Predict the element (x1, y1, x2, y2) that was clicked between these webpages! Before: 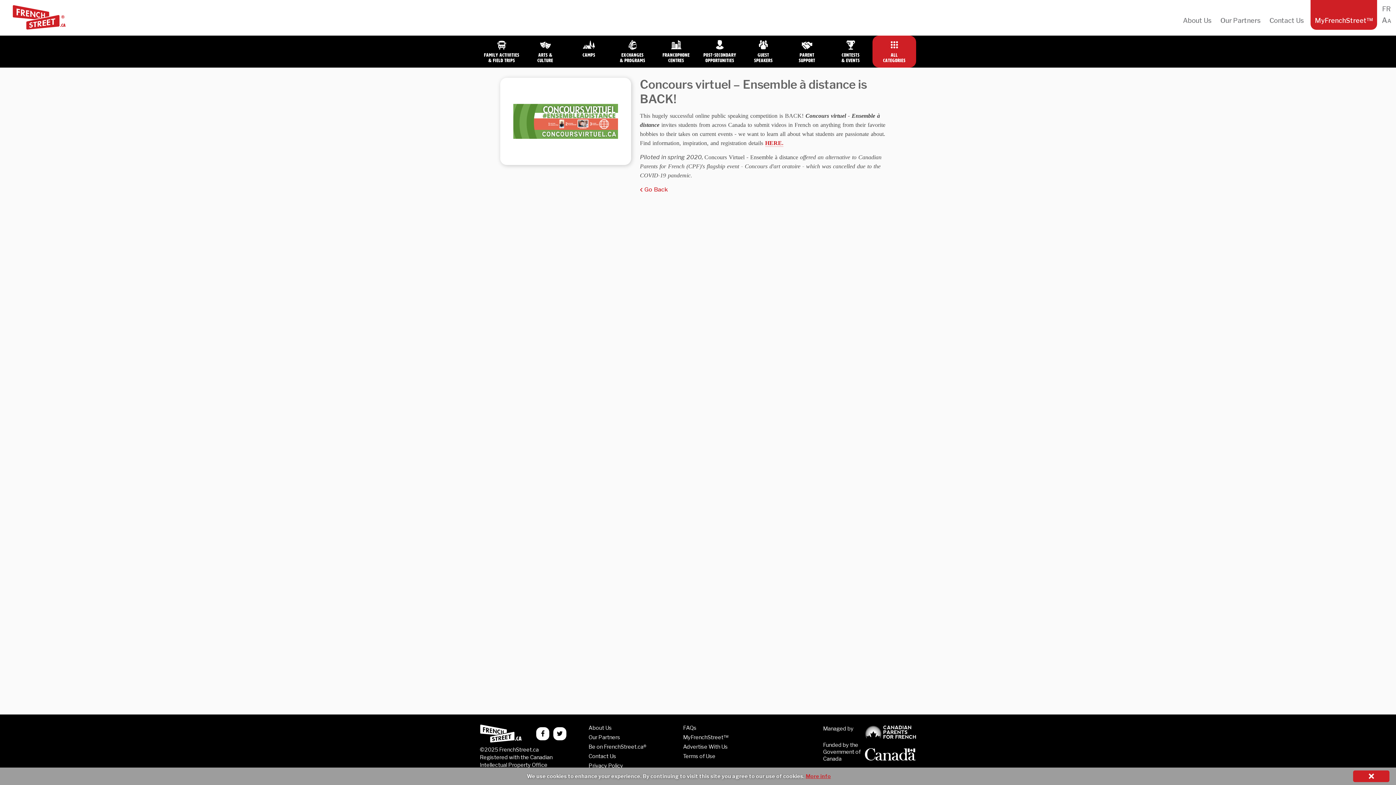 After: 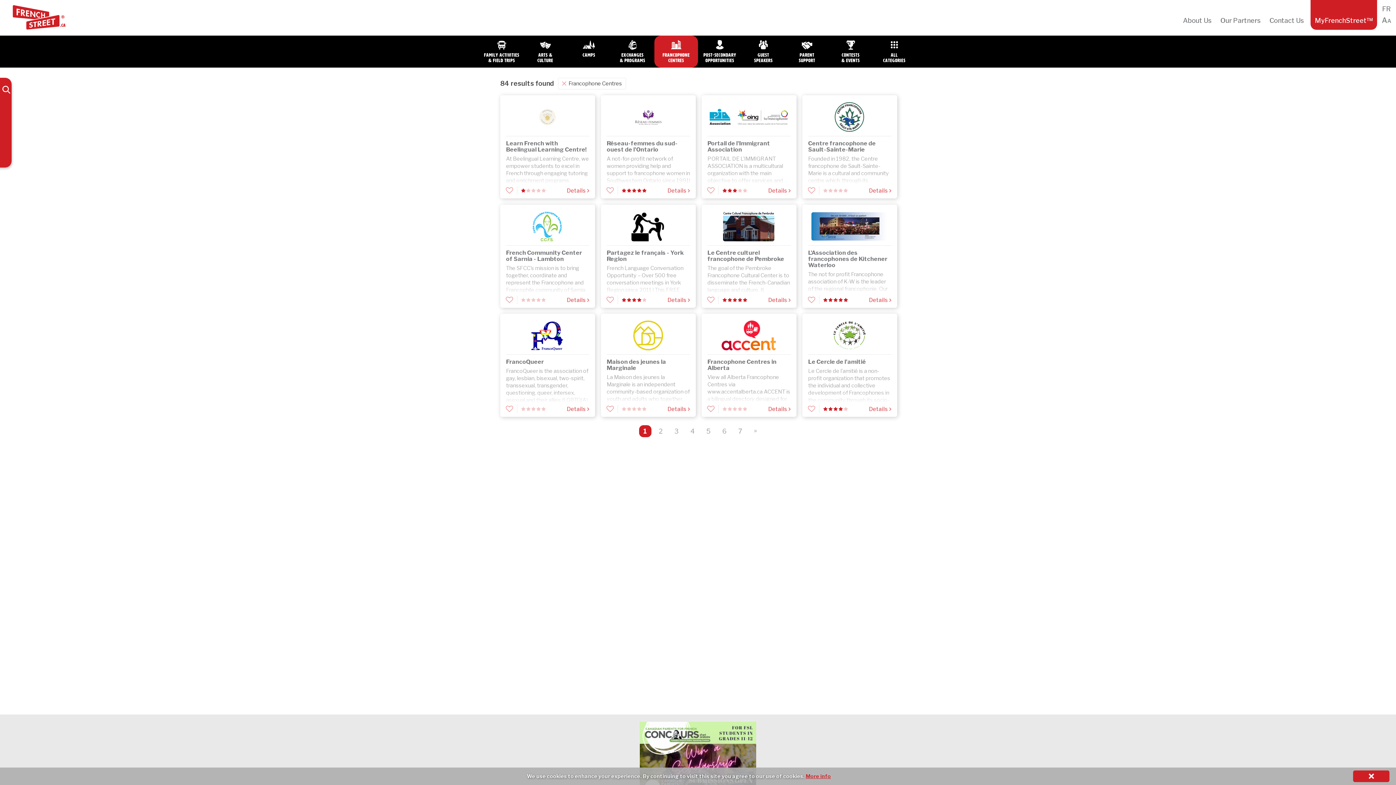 Action: label: Francophone
Centres bbox: (654, 35, 698, 67)